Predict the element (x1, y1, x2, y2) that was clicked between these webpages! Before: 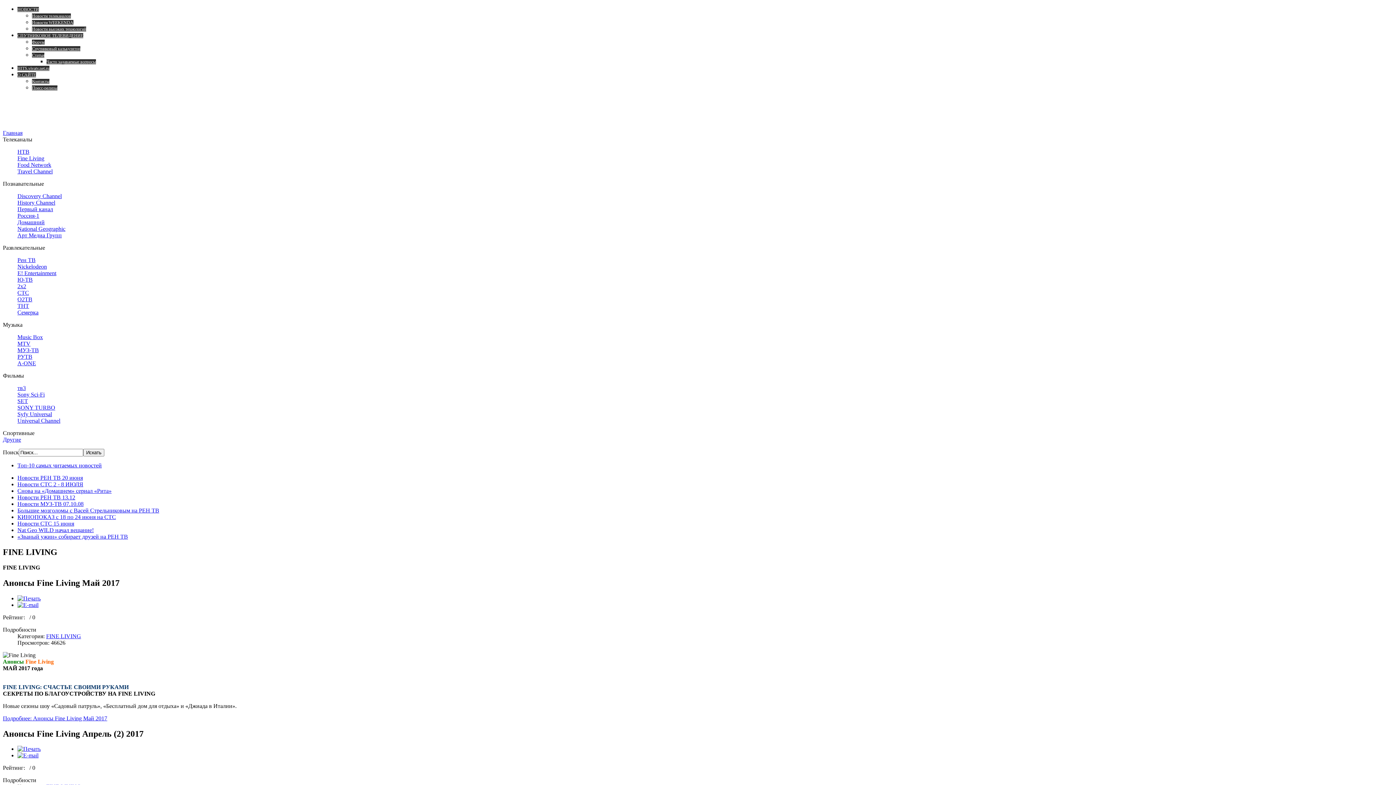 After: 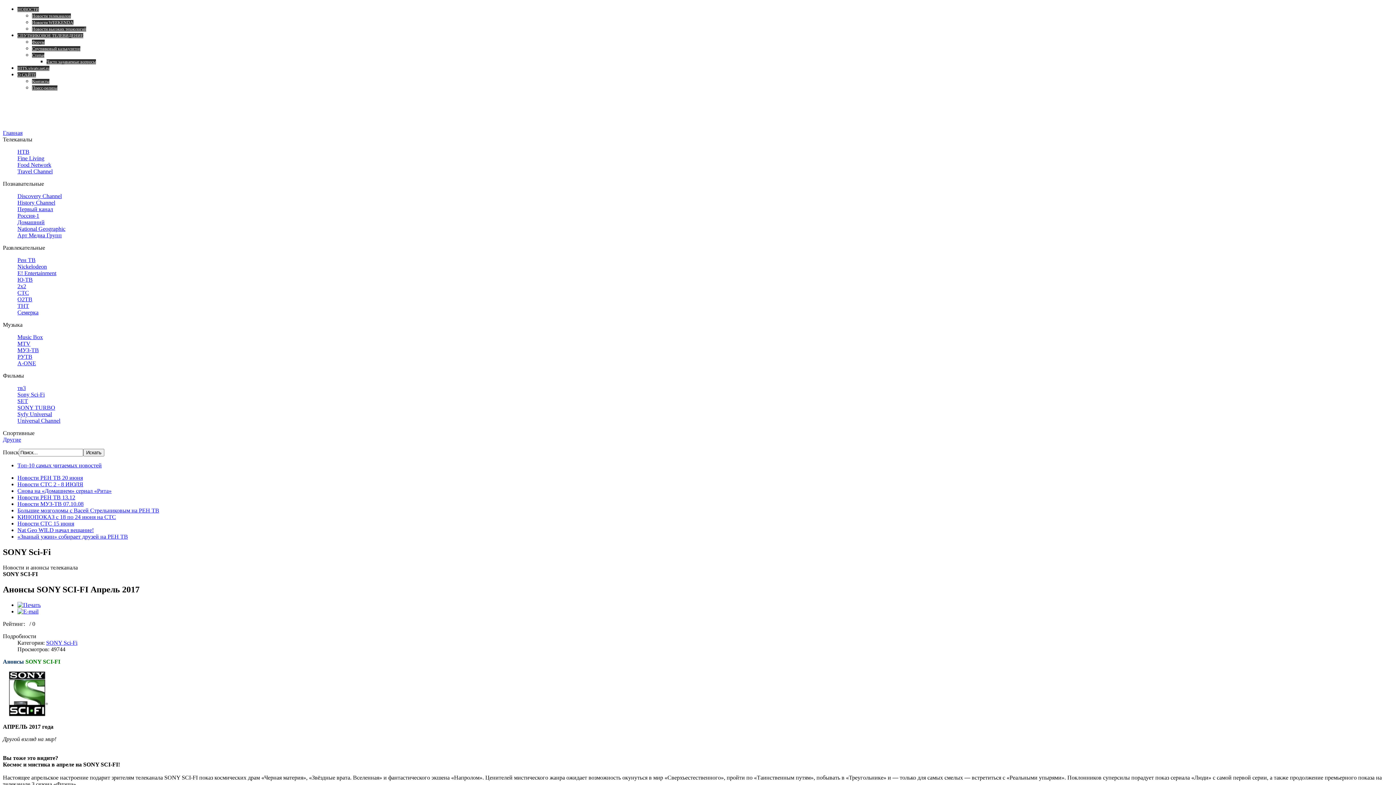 Action: bbox: (17, 391, 44, 397) label: Sony Sci-Fi